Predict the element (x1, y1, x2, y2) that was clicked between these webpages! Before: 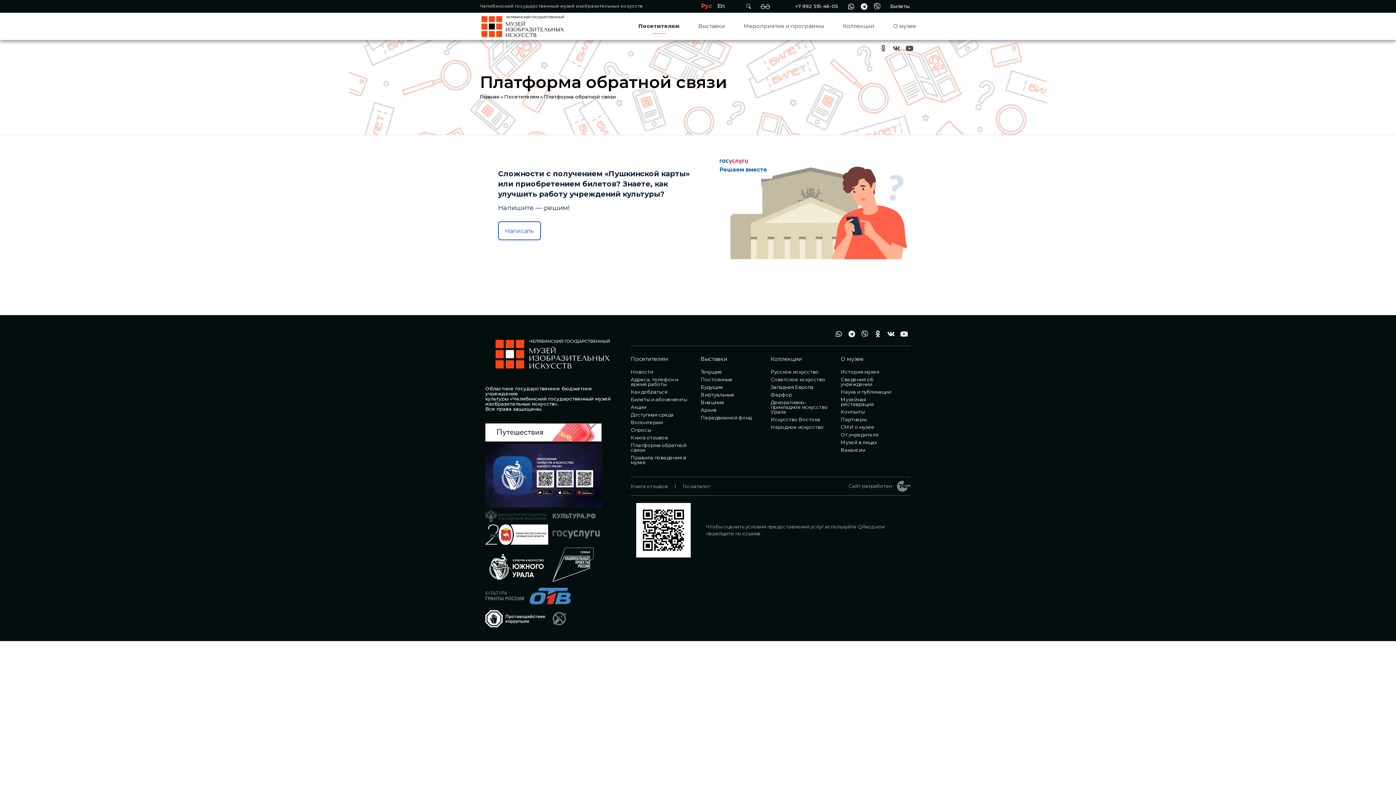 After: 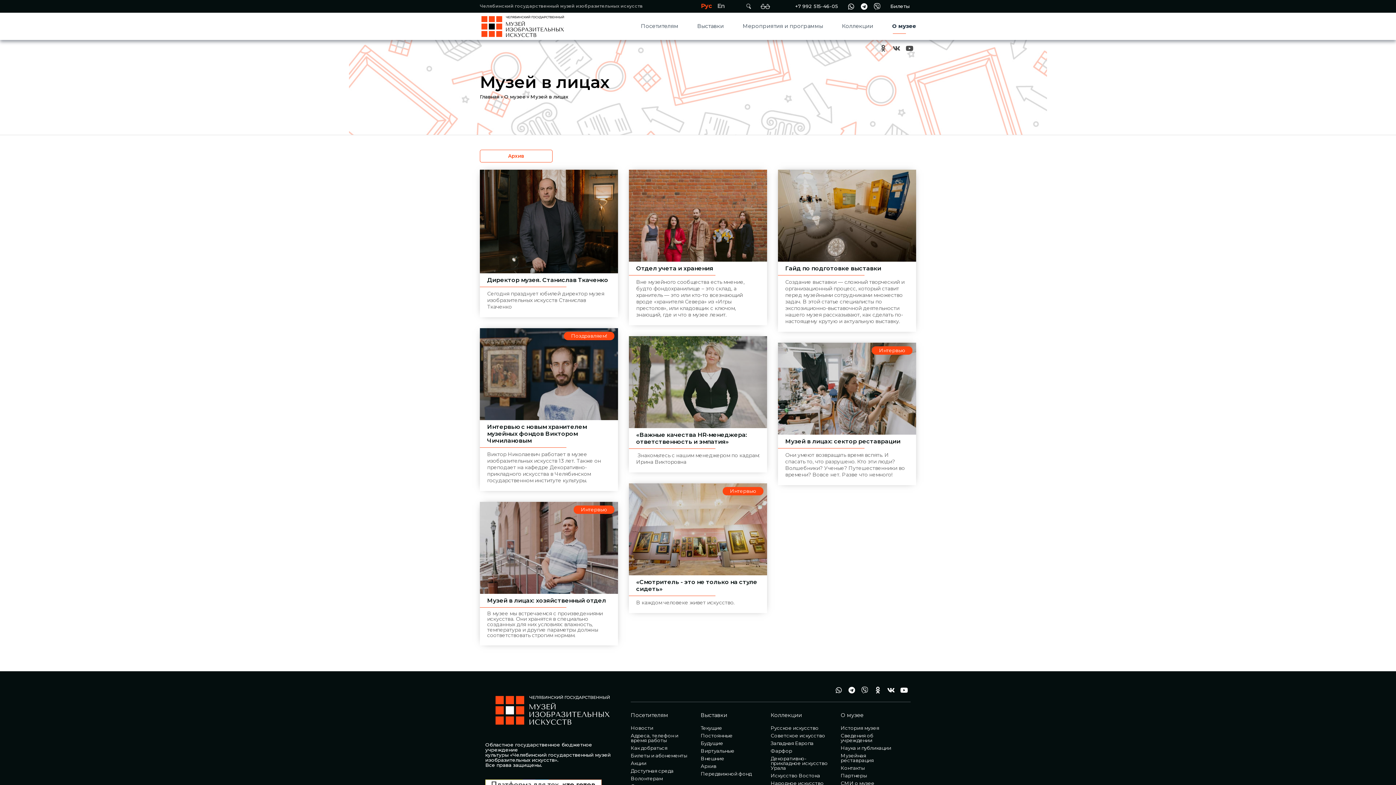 Action: label: Музей в лицах bbox: (840, 438, 877, 446)